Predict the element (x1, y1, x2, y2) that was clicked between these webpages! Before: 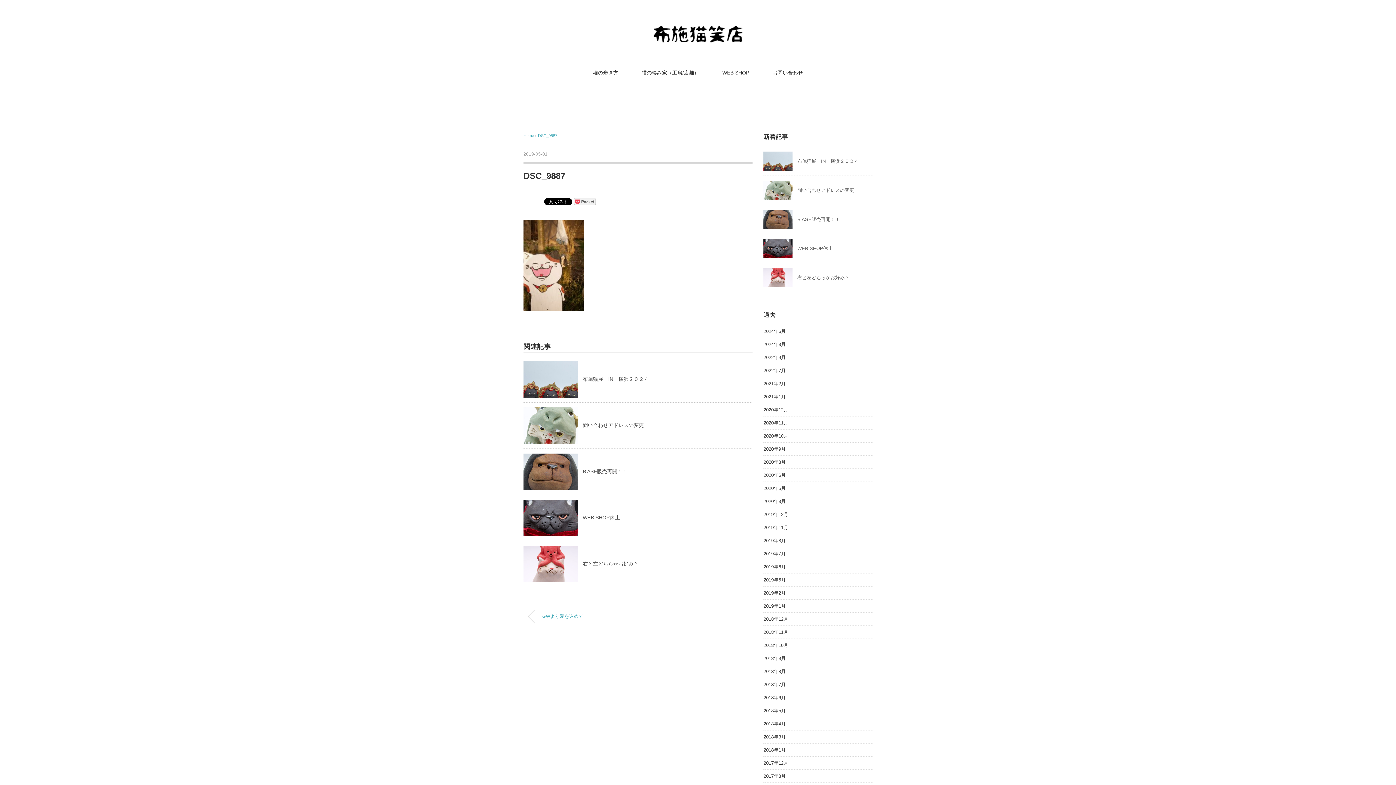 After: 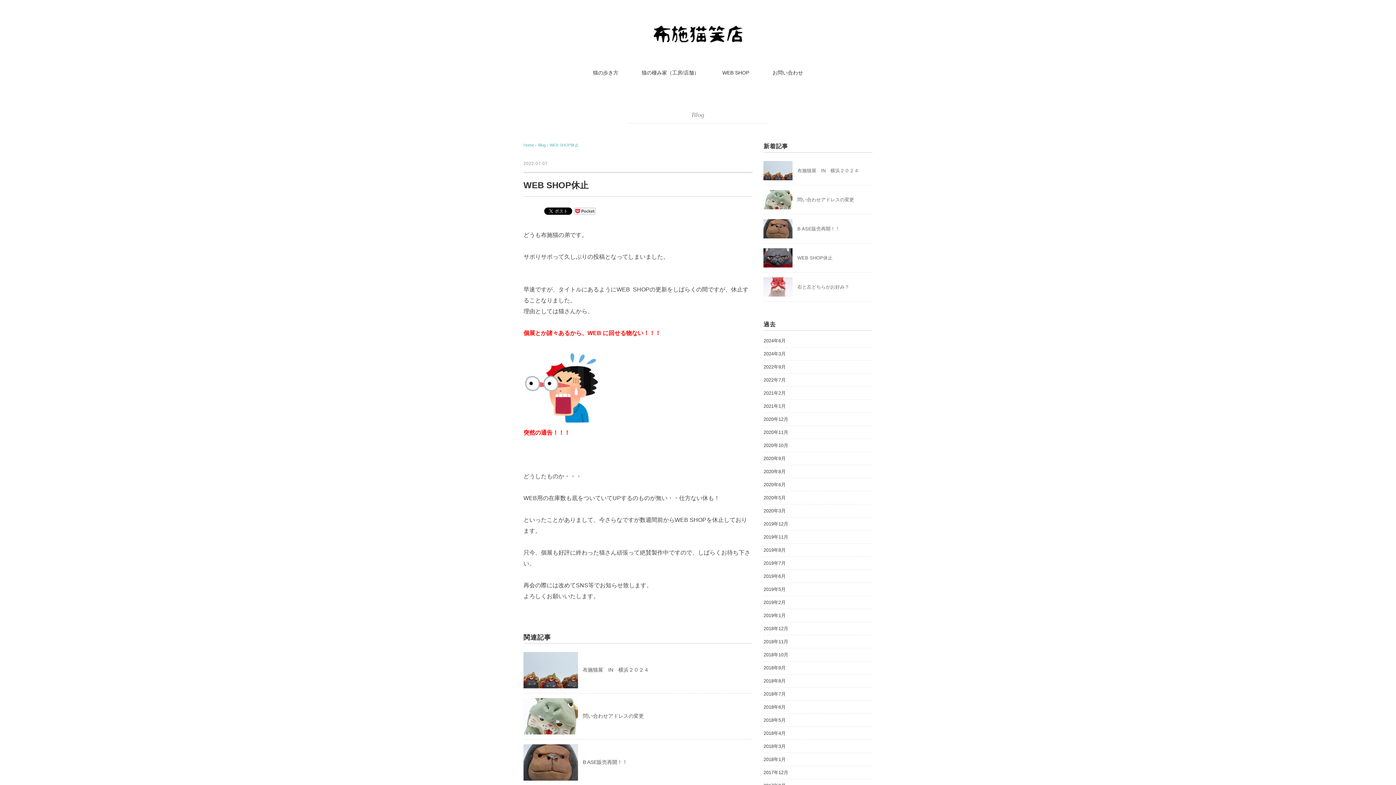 Action: bbox: (523, 500, 578, 506)